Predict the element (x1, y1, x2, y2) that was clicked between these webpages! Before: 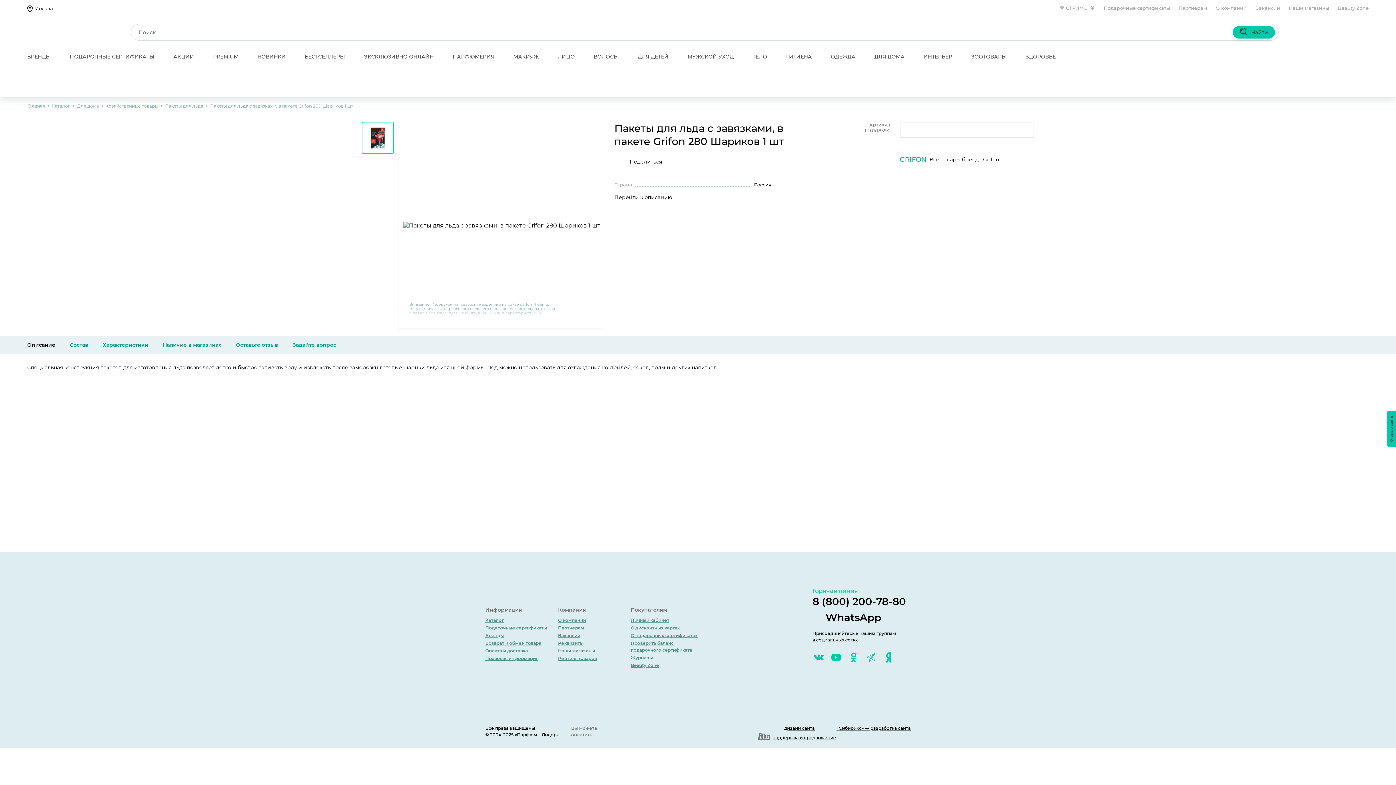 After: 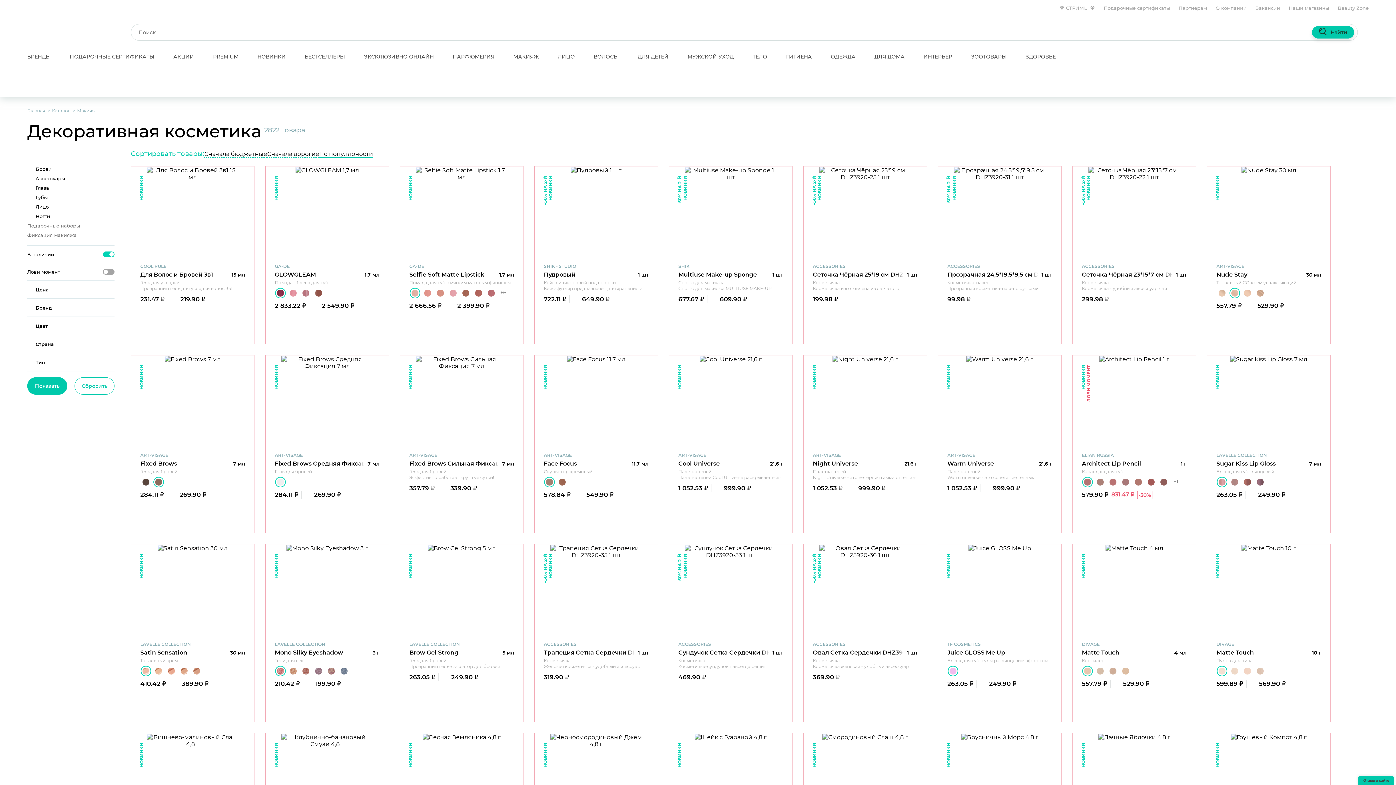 Action: bbox: (504, 49, 548, 64) label: МАКИЯЖ